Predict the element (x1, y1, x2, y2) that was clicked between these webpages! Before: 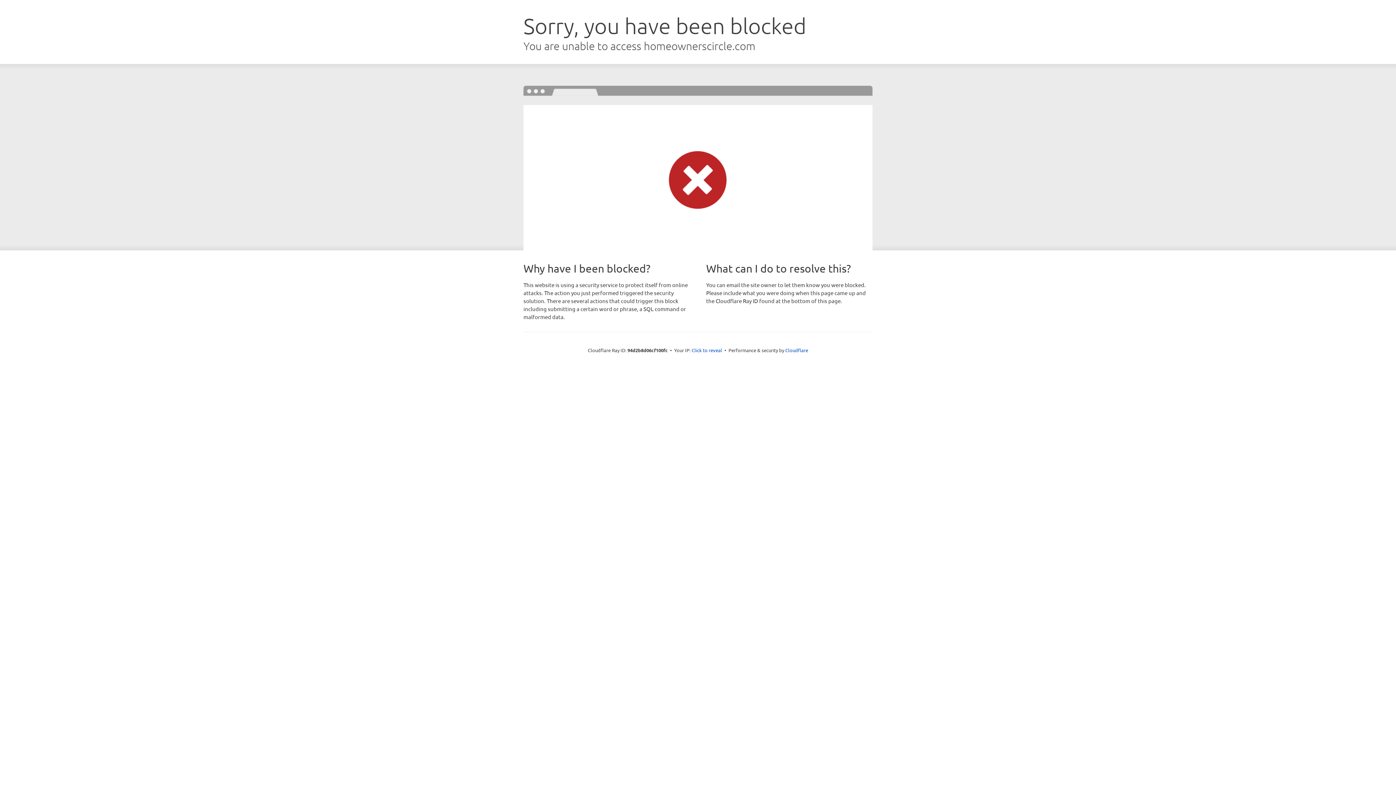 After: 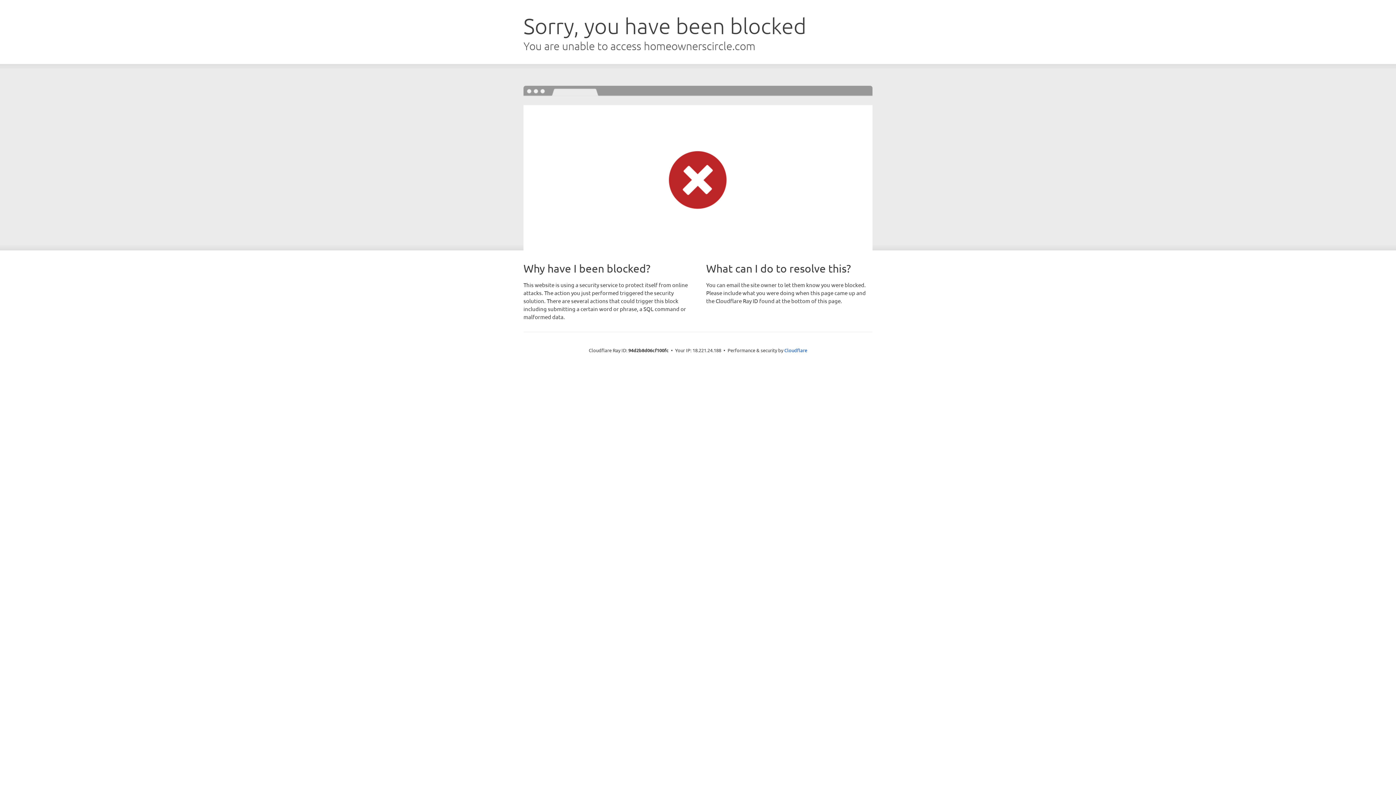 Action: bbox: (691, 346, 722, 353) label: Click to reveal